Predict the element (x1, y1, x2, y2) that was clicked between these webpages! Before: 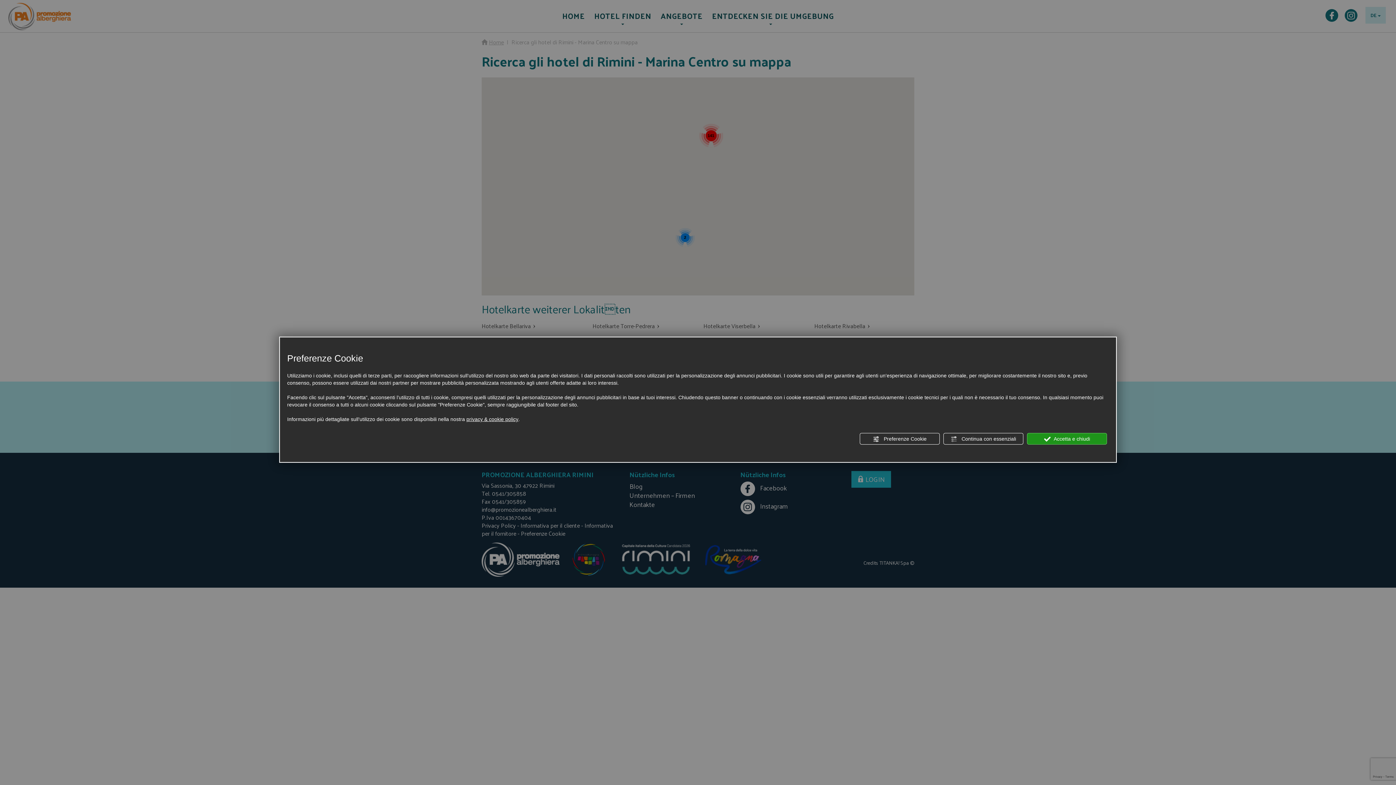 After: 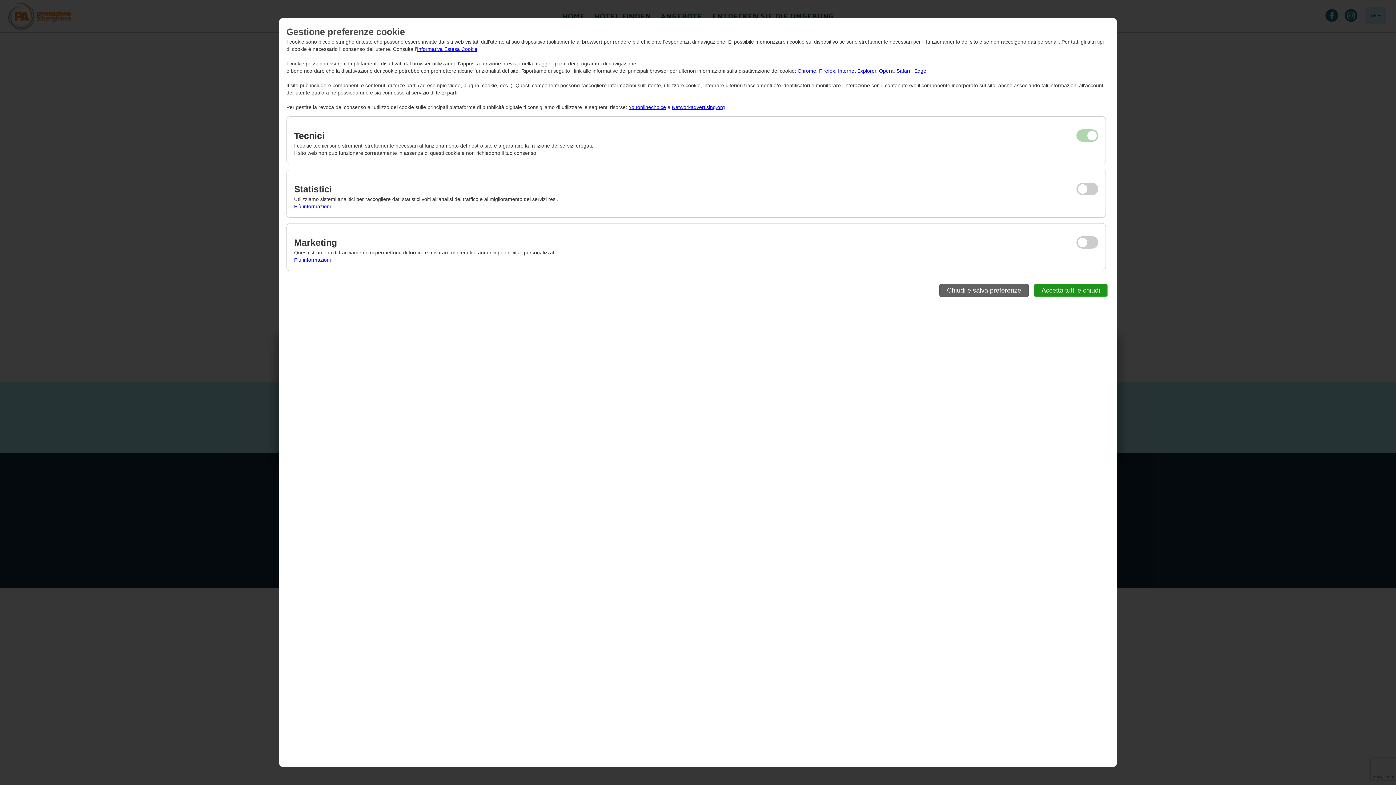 Action: label:  Preferenze Cookie bbox: (860, 433, 940, 444)